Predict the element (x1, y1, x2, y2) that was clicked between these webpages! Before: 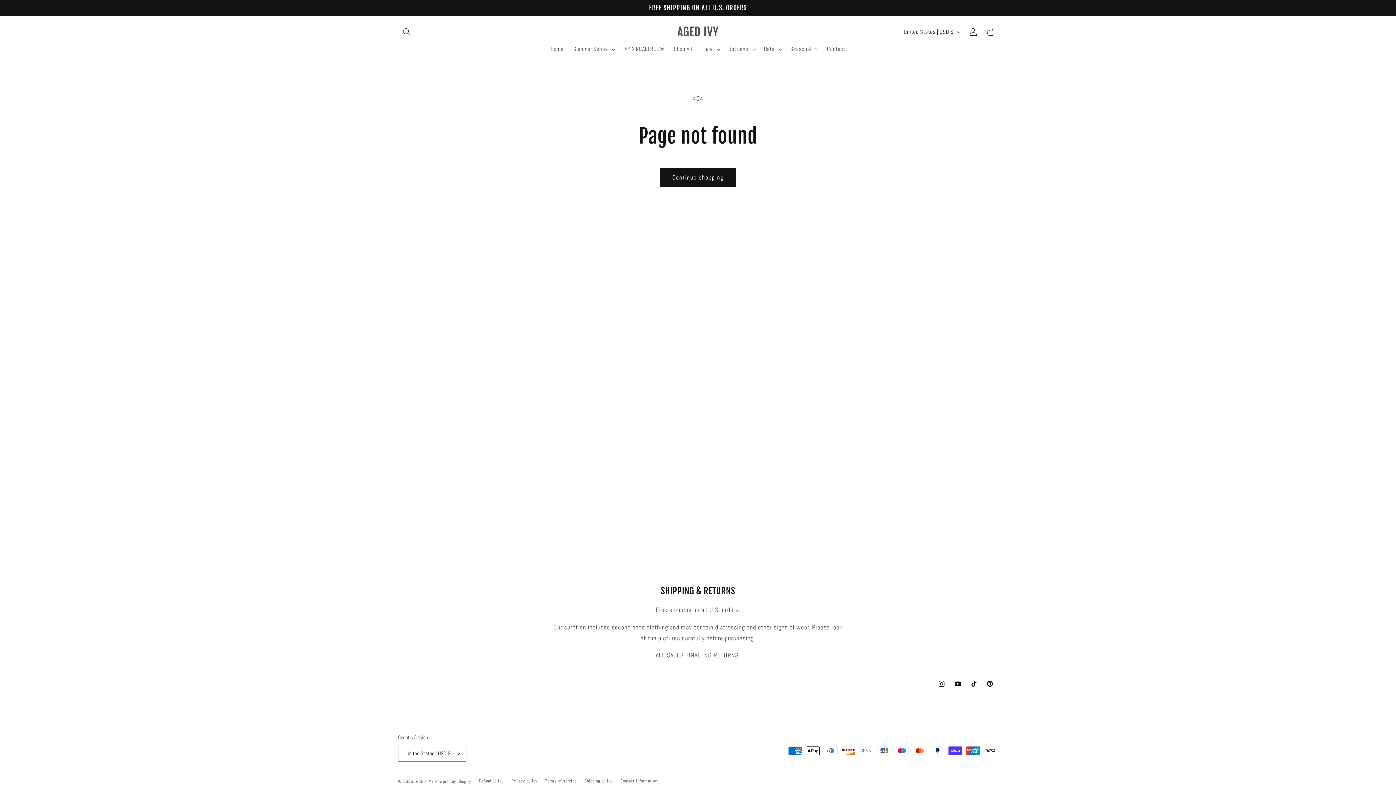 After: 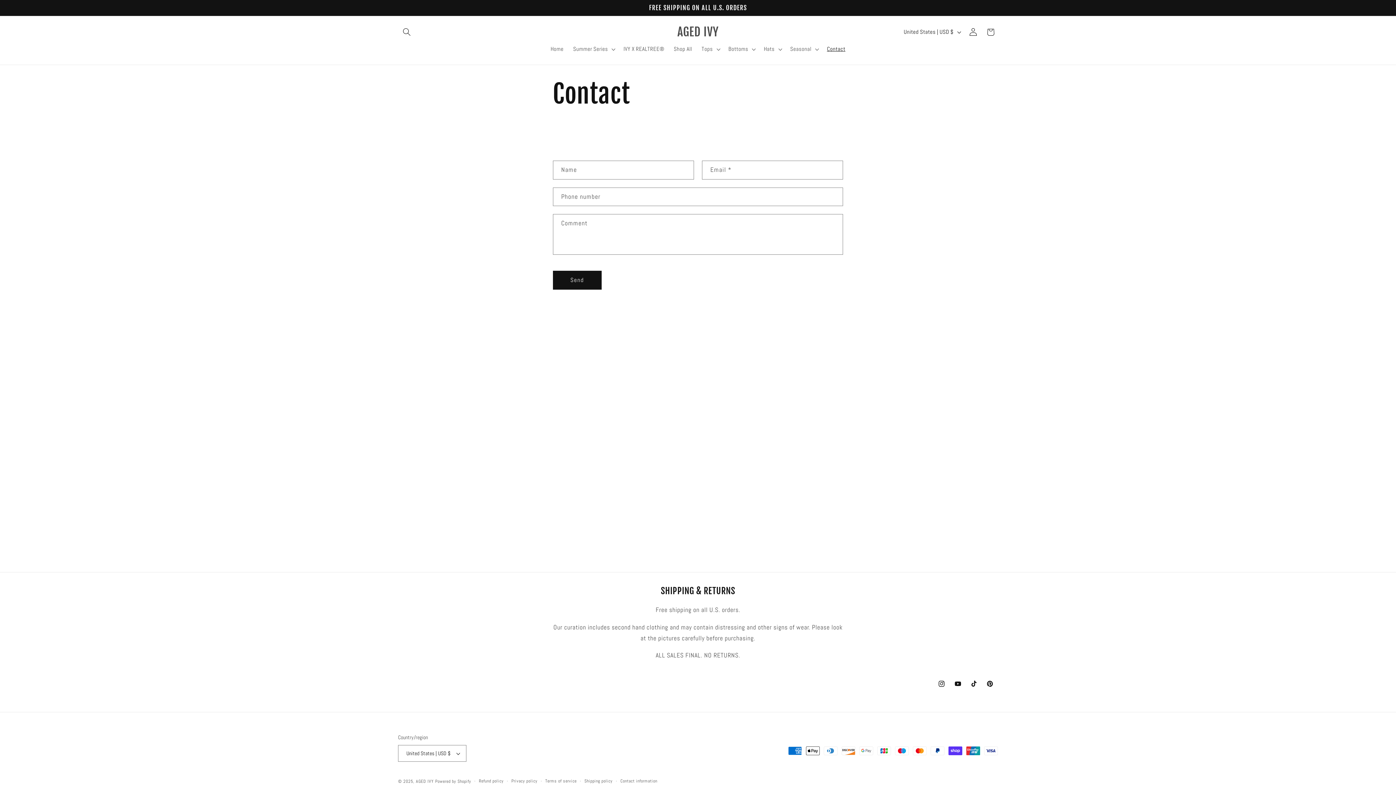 Action: bbox: (822, 40, 850, 57) label: Contact